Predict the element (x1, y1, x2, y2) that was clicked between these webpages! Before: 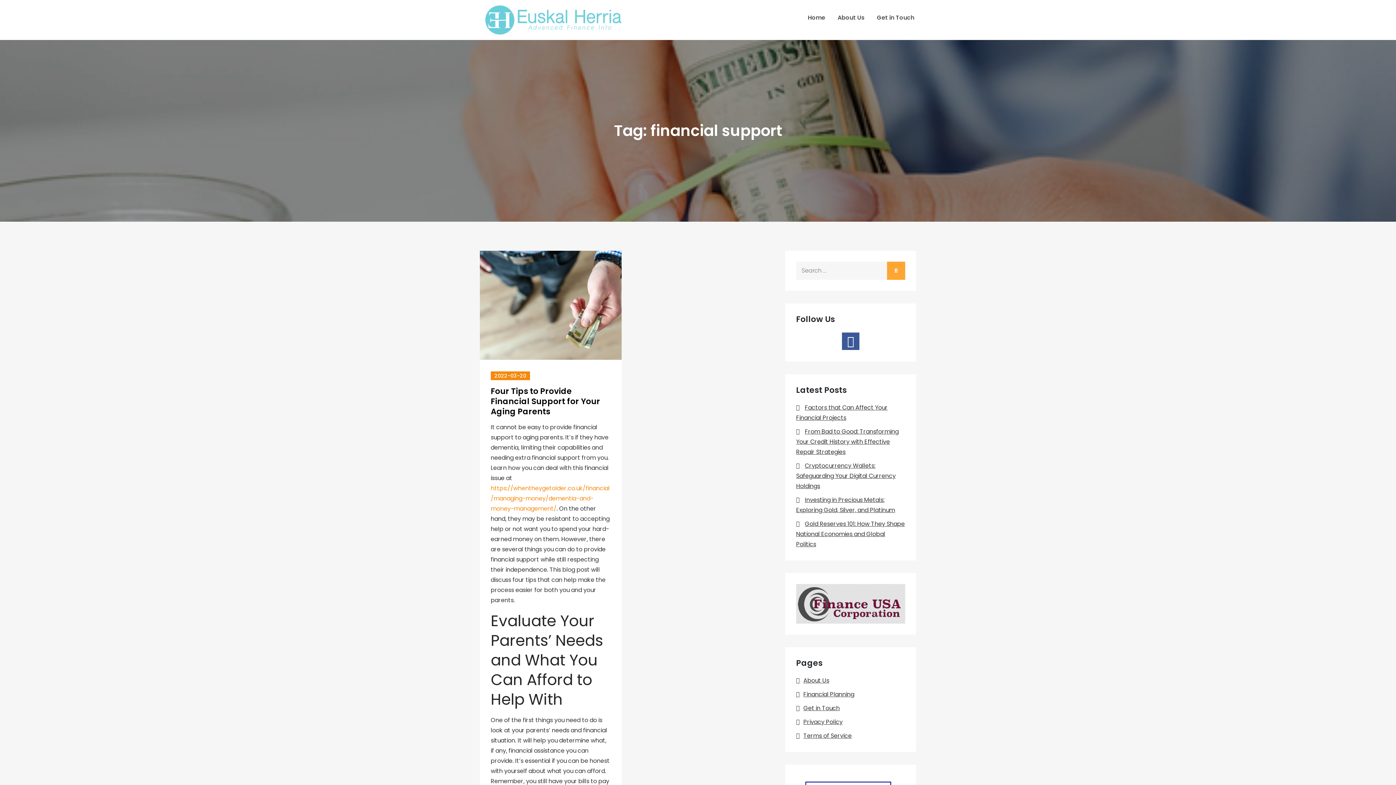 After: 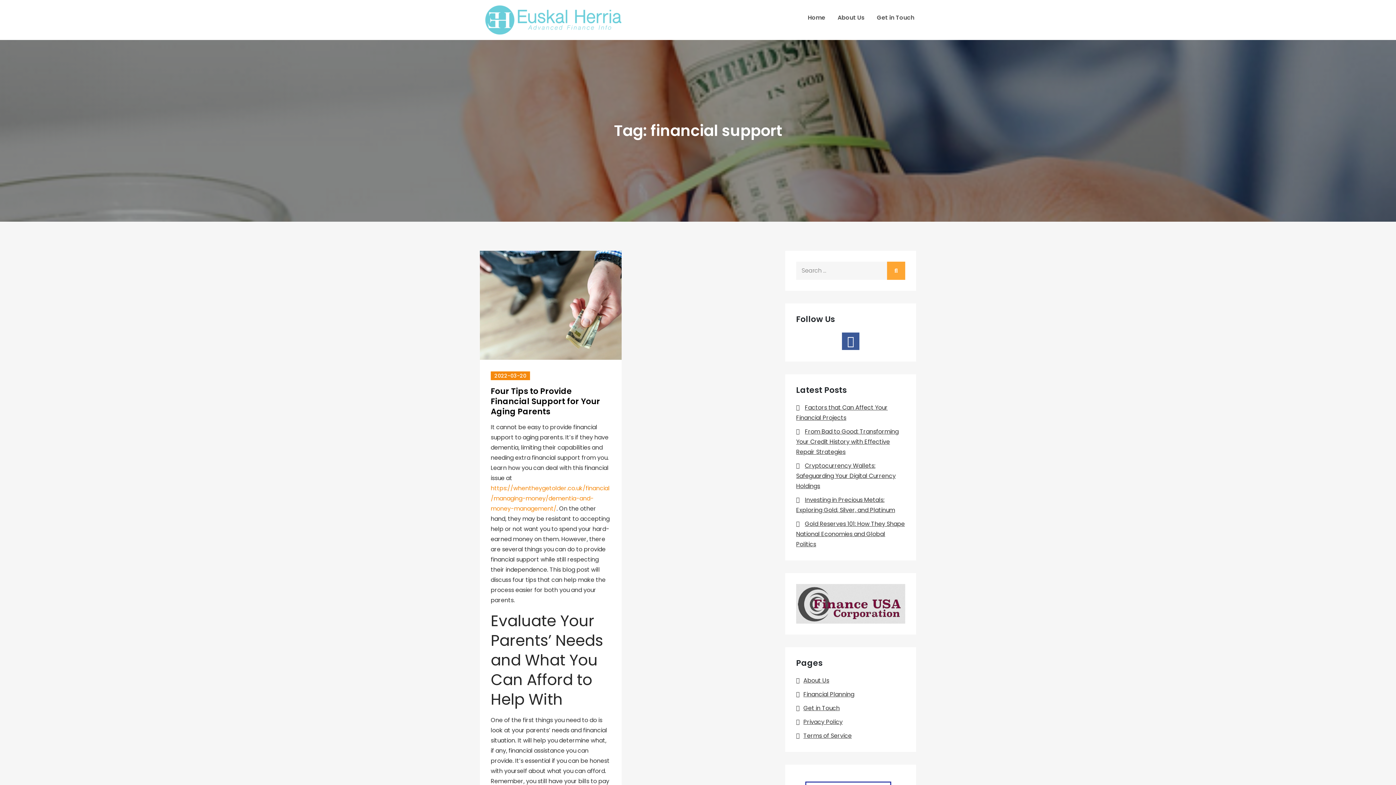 Action: bbox: (796, 584, 905, 623)